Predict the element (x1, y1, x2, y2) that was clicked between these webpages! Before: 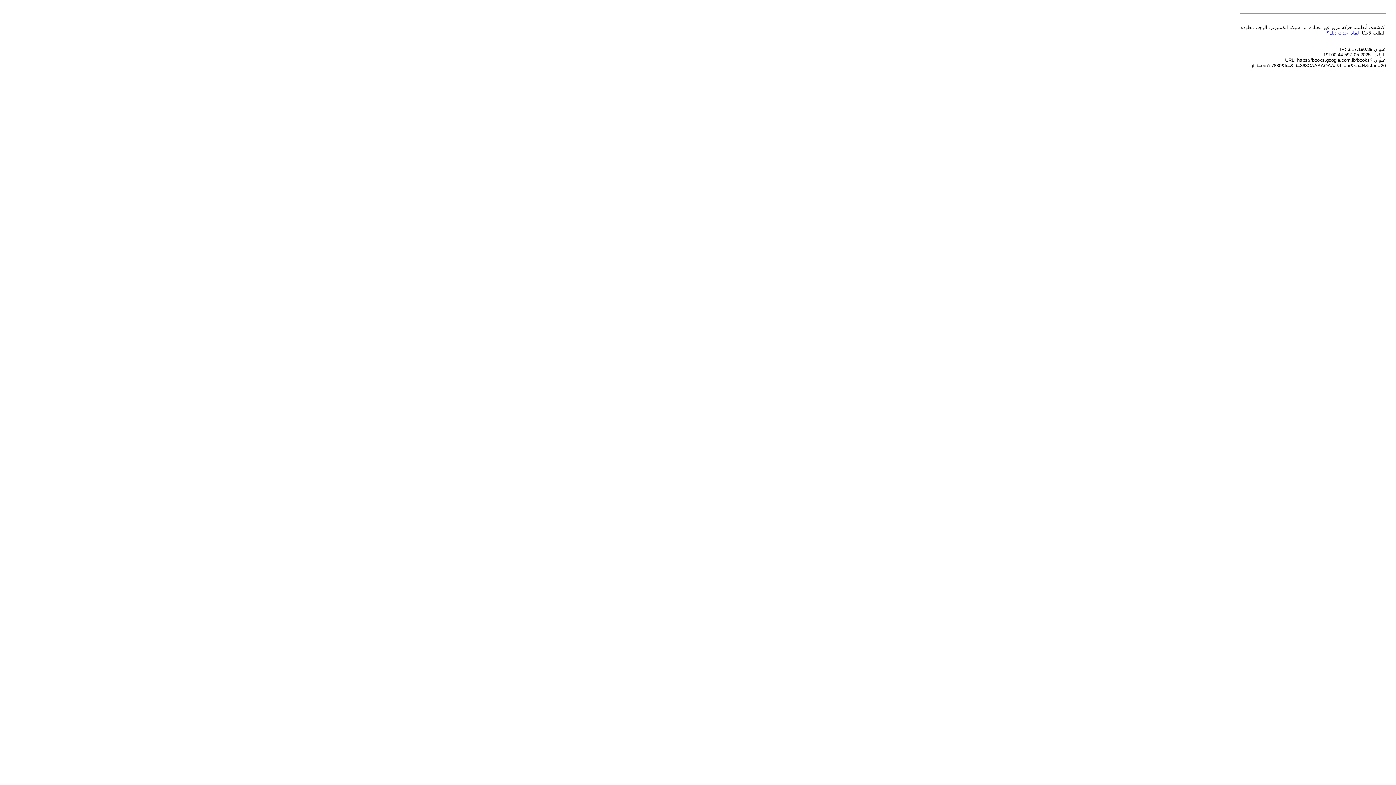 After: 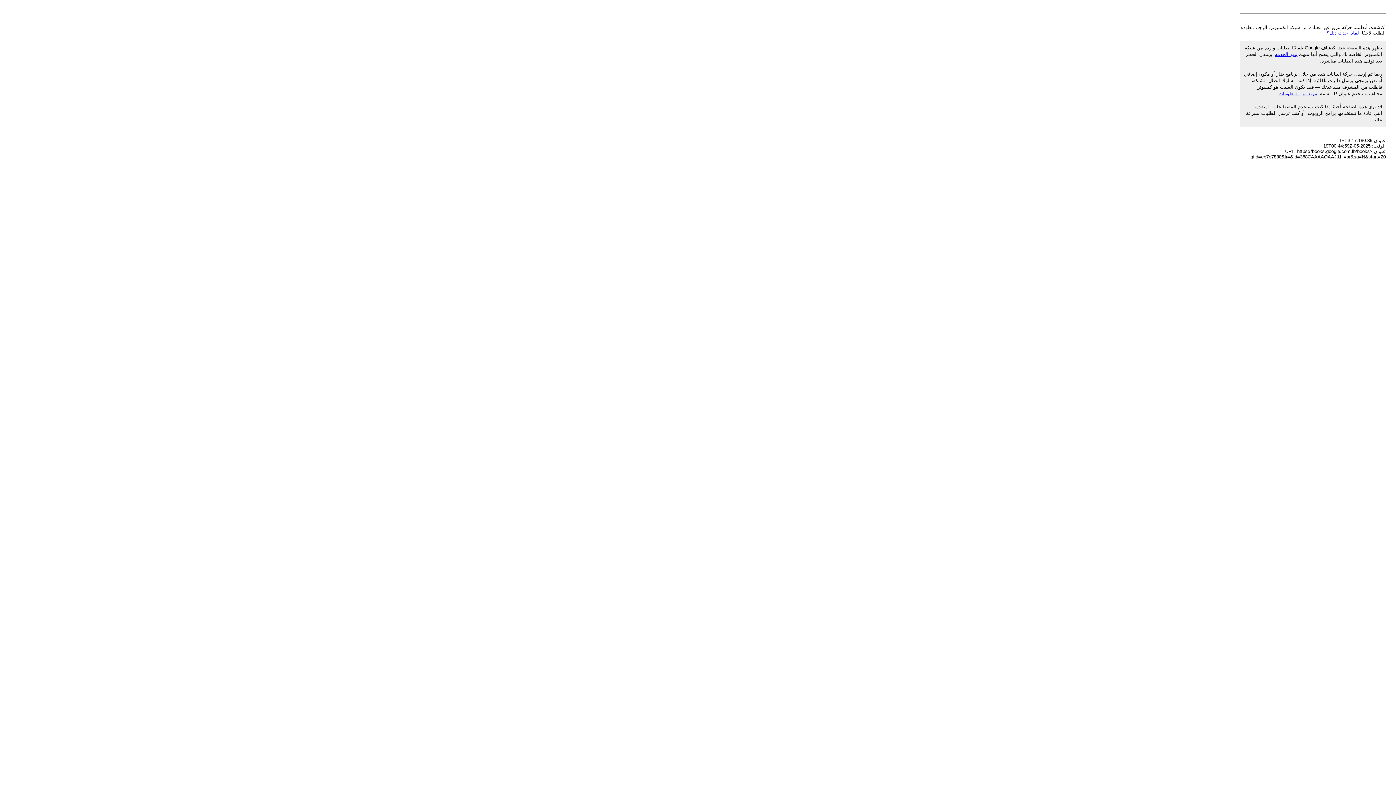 Action: label: لماذا حدث ذلك؟ bbox: (1326, 30, 1359, 35)